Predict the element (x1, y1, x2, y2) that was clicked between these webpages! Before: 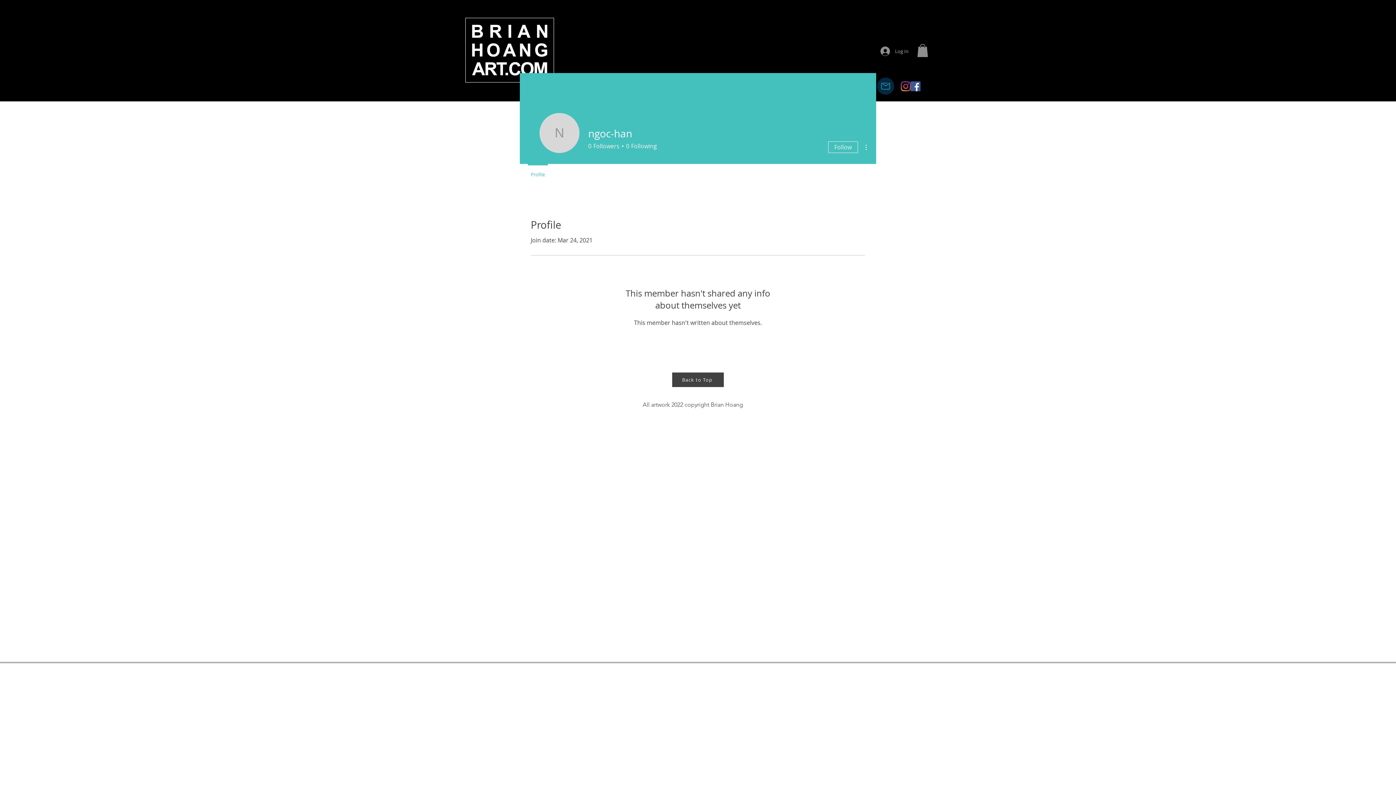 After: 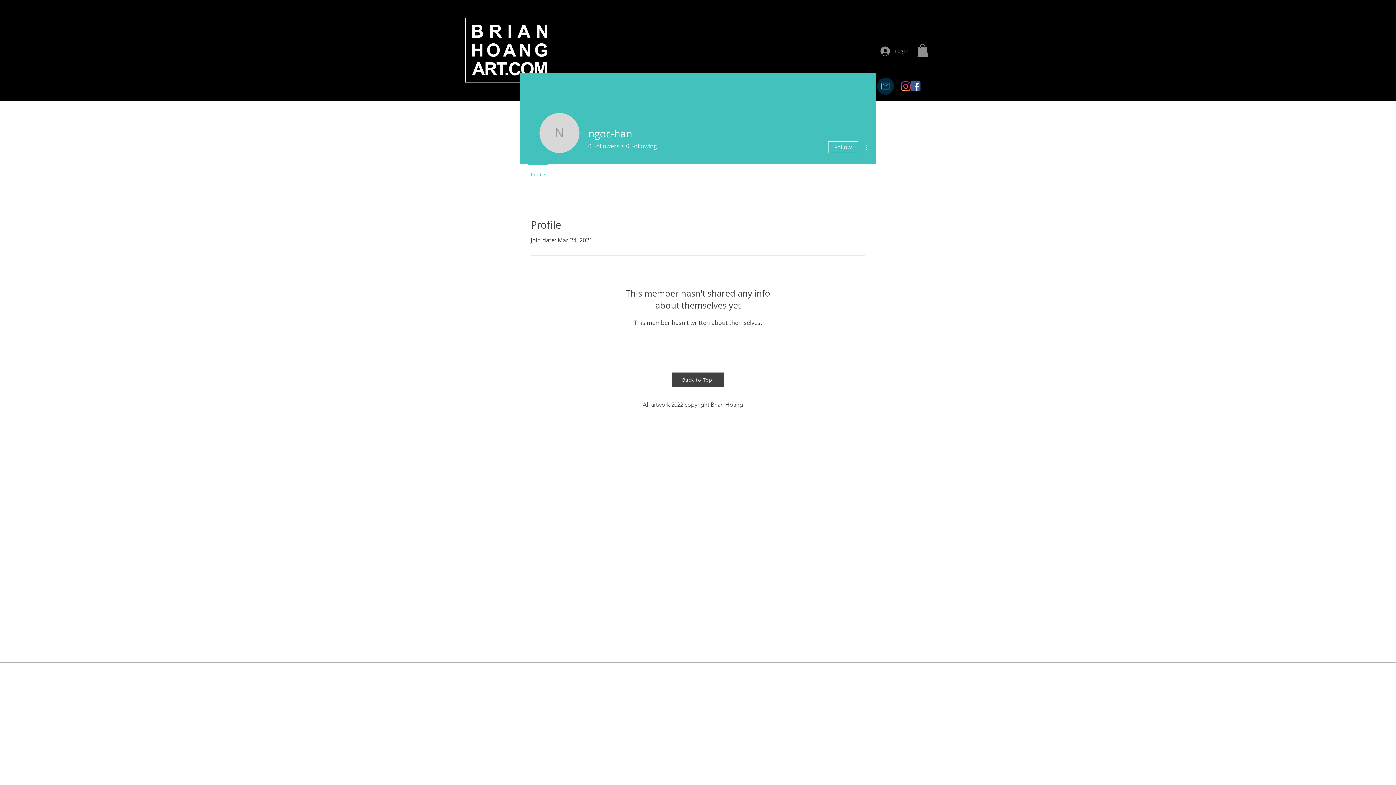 Action: bbox: (910, 81, 920, 91) label: Facebook Social Icon